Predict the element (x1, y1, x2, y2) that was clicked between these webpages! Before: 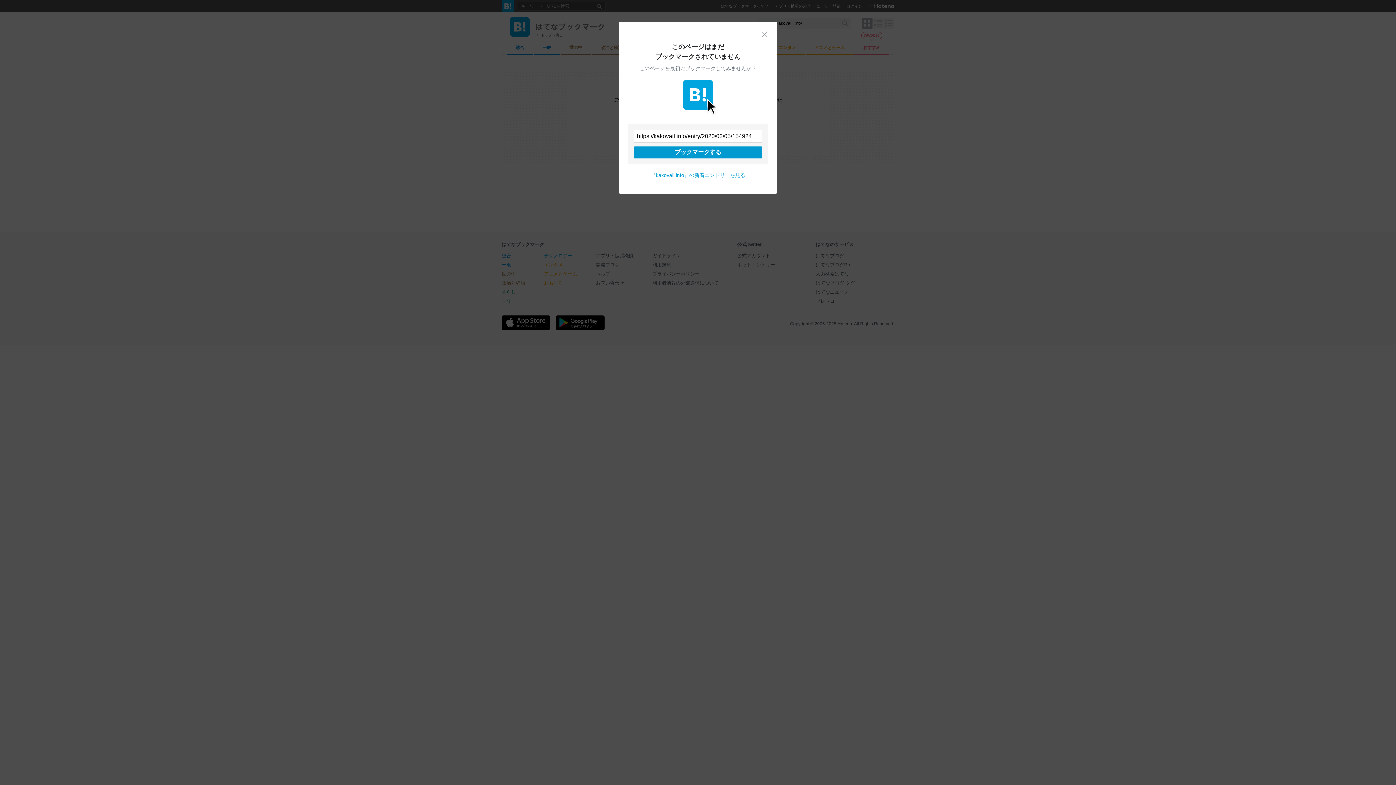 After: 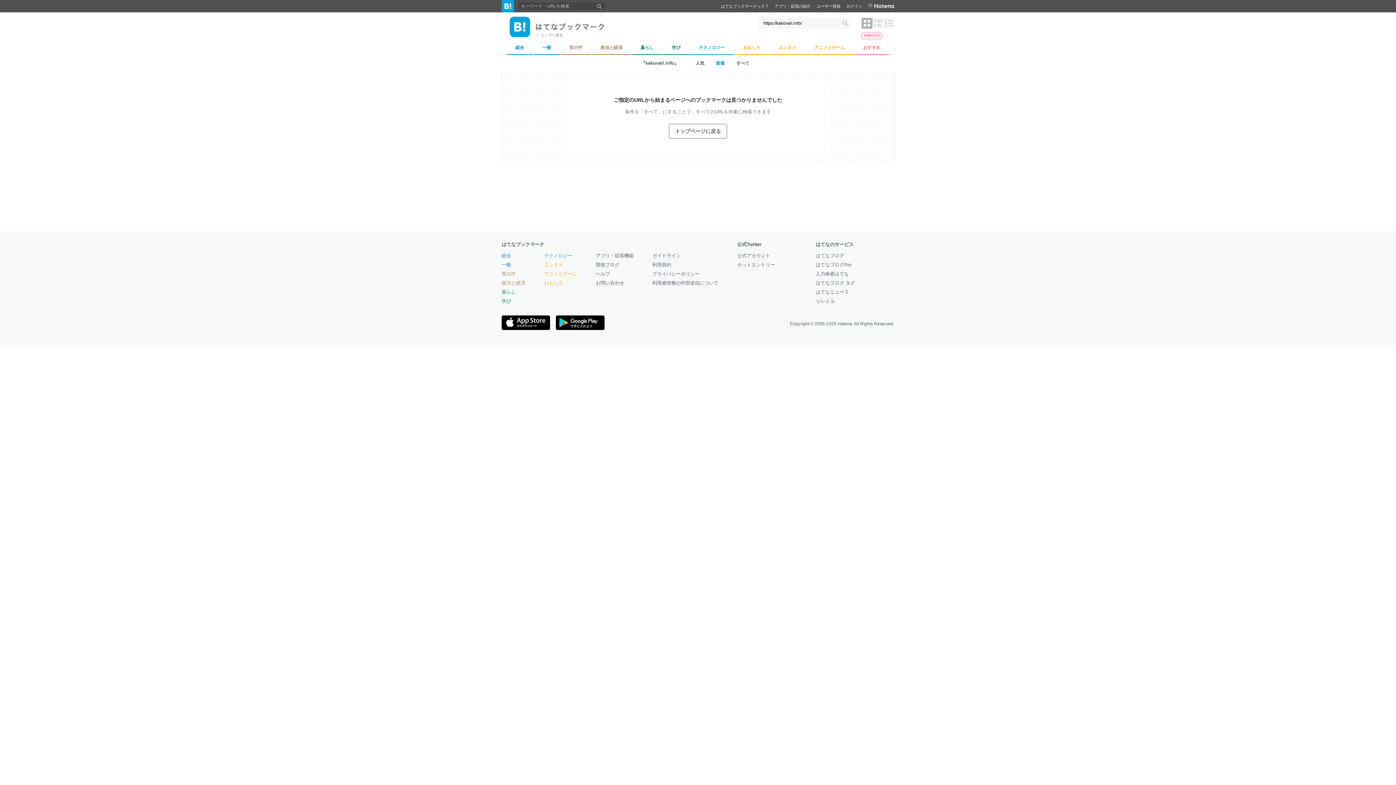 Action: label: 閉じる bbox: (761, 30, 768, 37)